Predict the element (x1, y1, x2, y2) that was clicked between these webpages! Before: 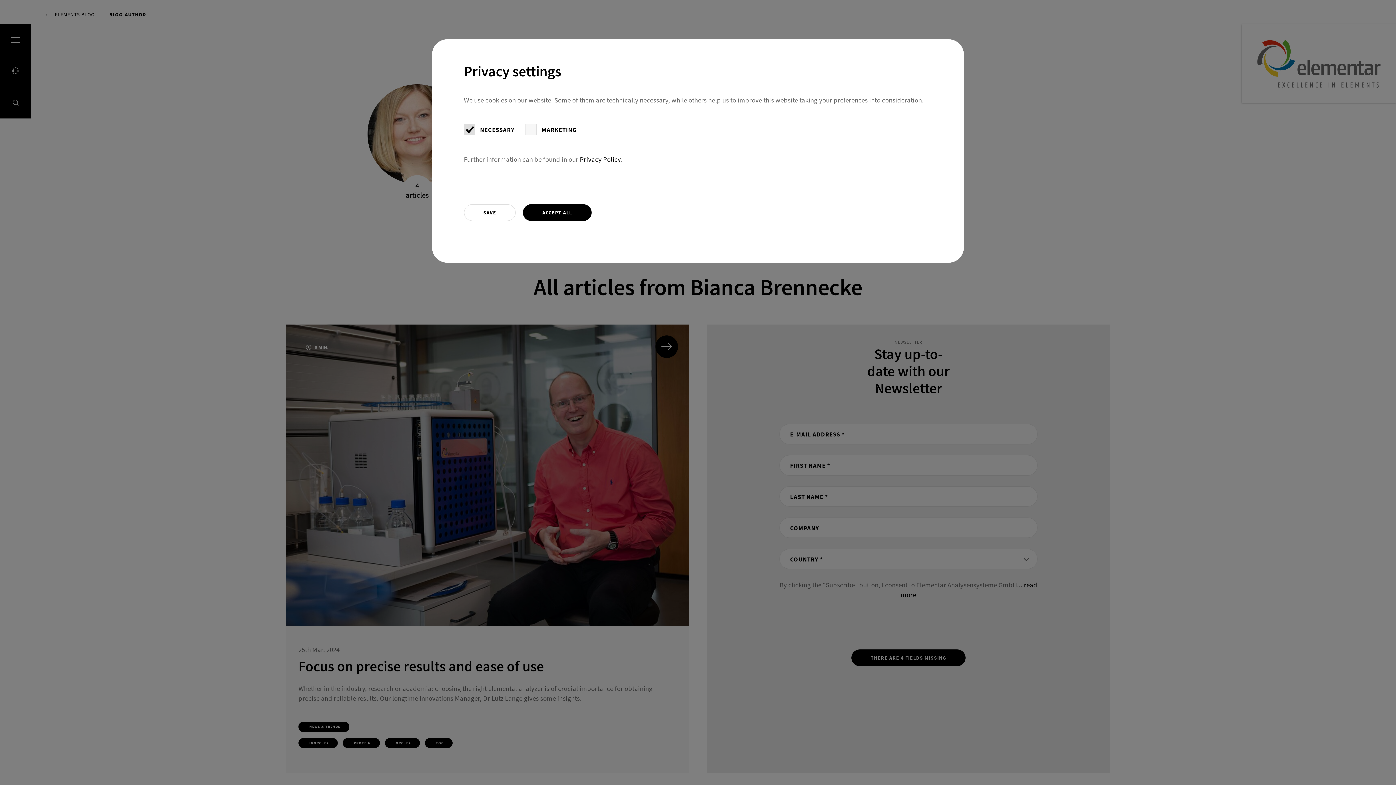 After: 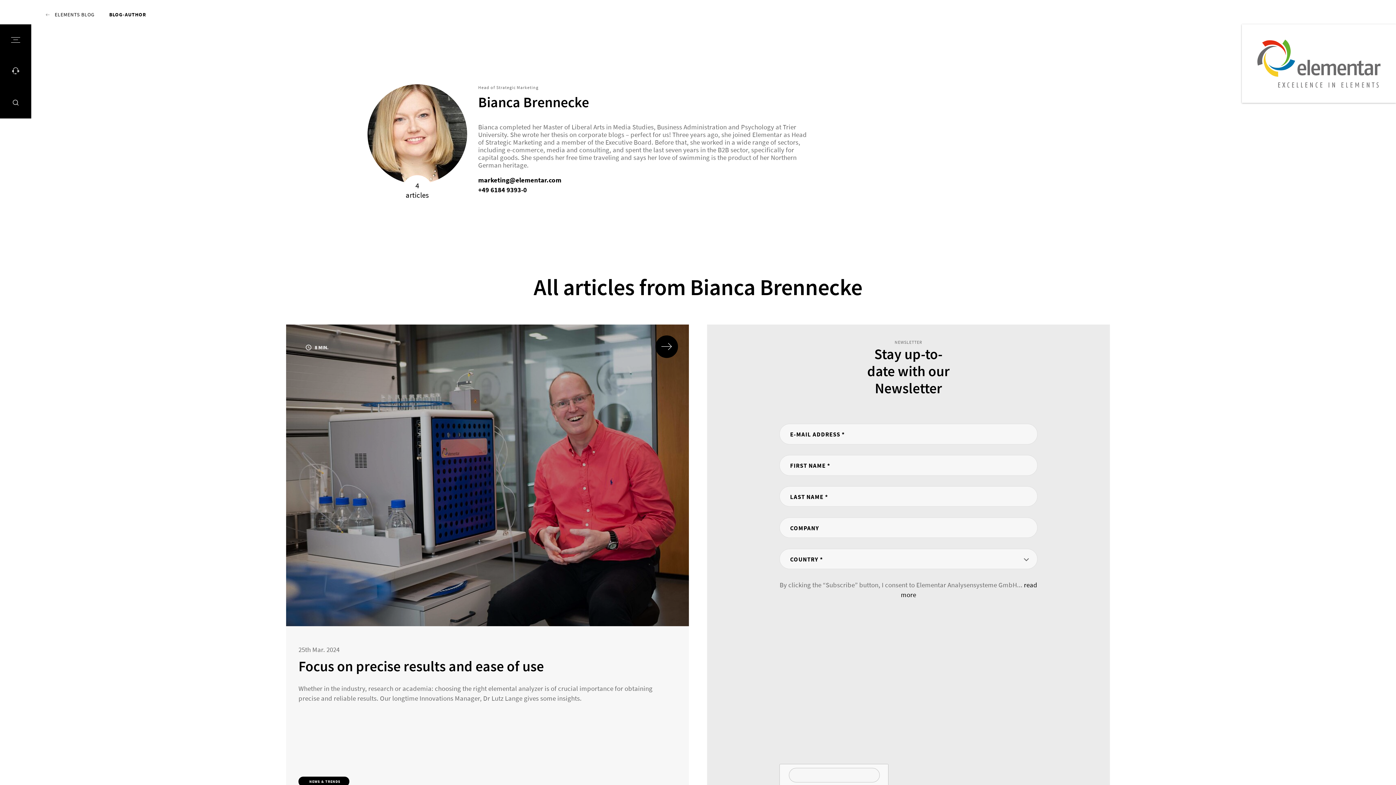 Action: label: SAVE bbox: (463, 204, 515, 220)